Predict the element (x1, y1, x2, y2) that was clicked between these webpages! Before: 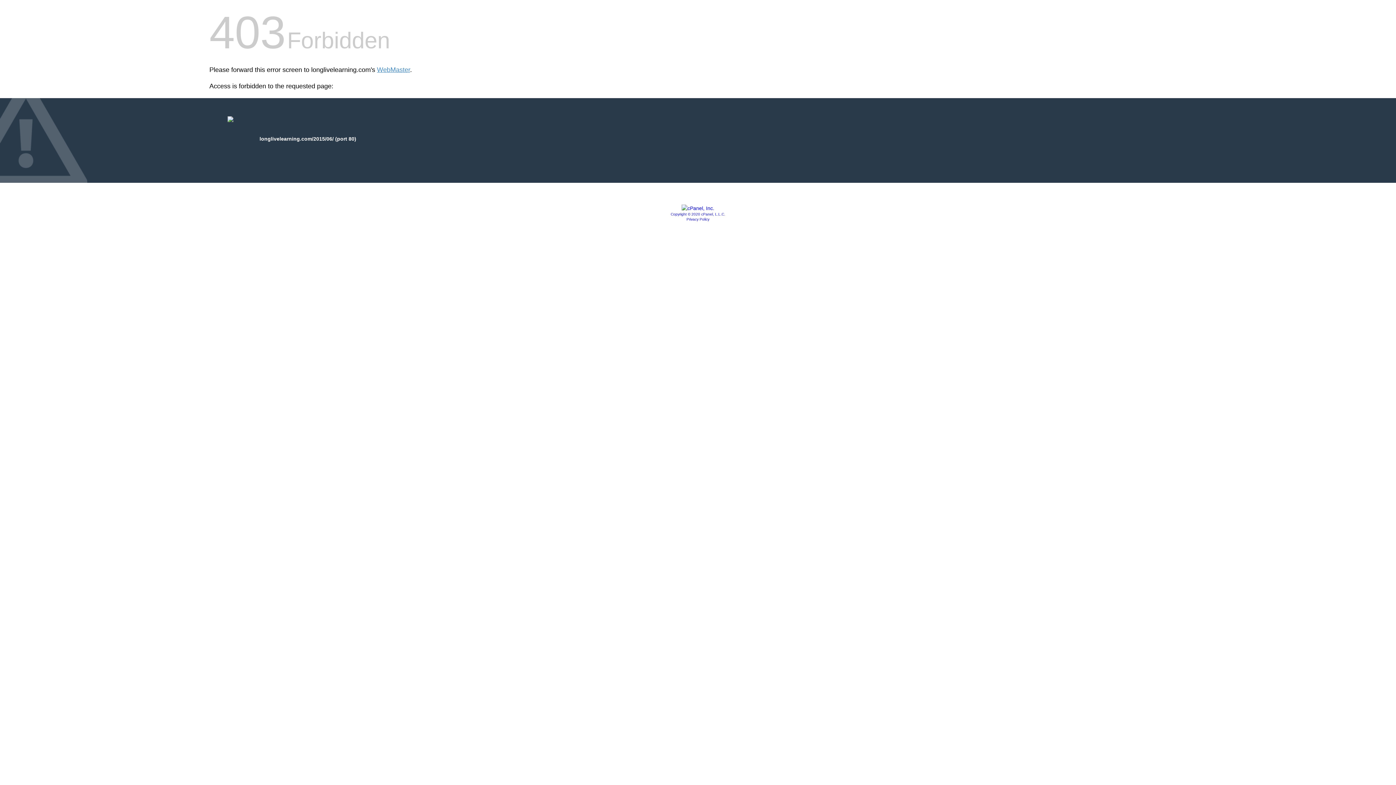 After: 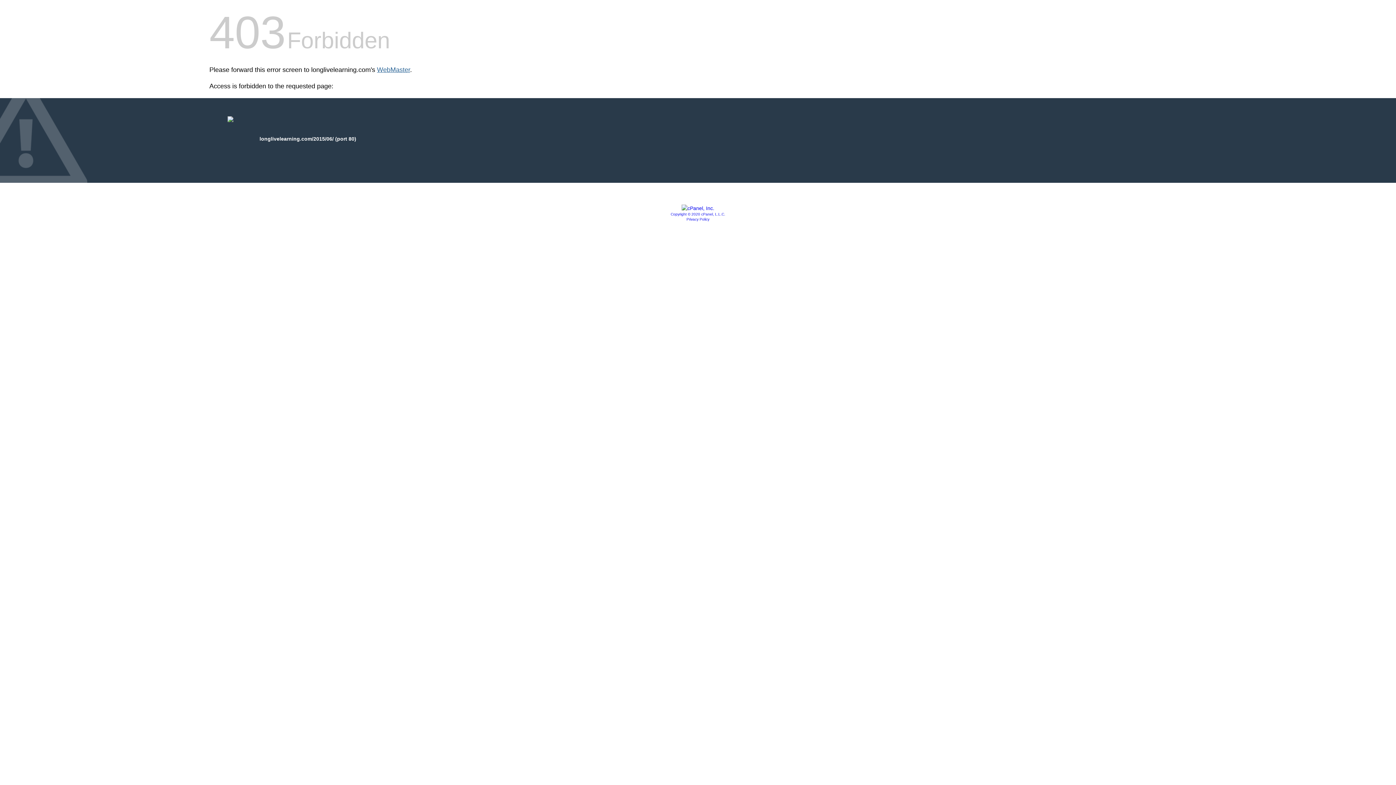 Action: label: WebMaster bbox: (377, 66, 410, 73)